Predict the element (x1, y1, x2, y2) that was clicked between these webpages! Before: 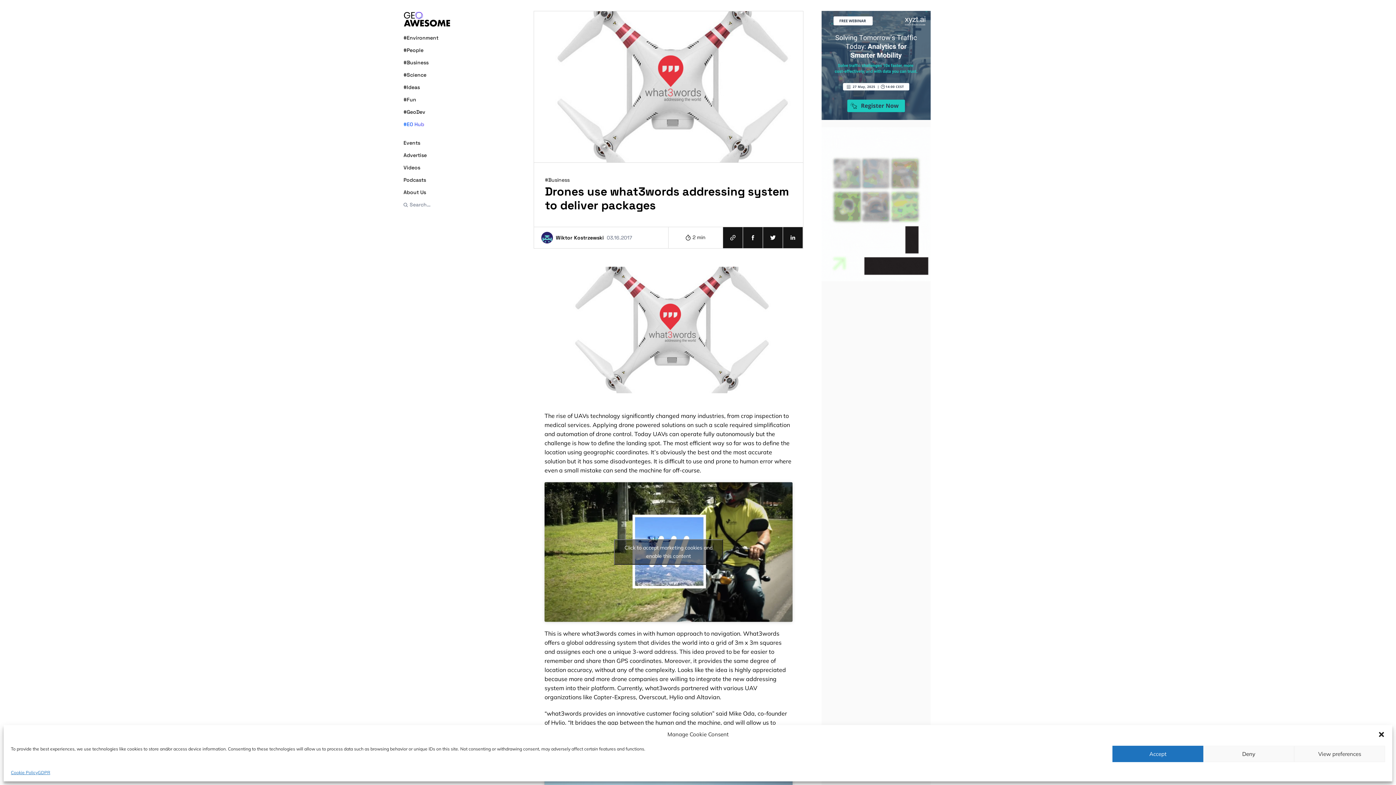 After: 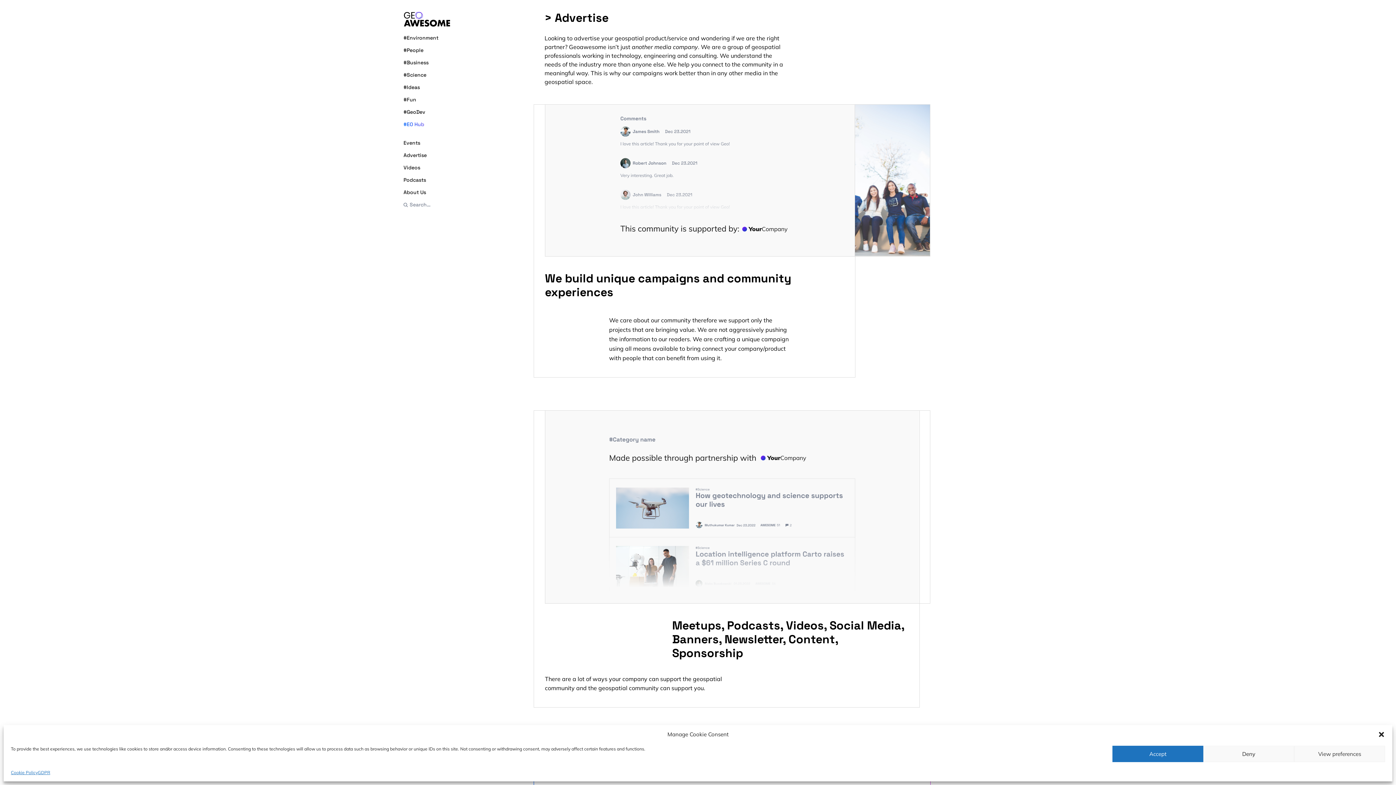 Action: label: Advertise bbox: (403, 151, 450, 159)